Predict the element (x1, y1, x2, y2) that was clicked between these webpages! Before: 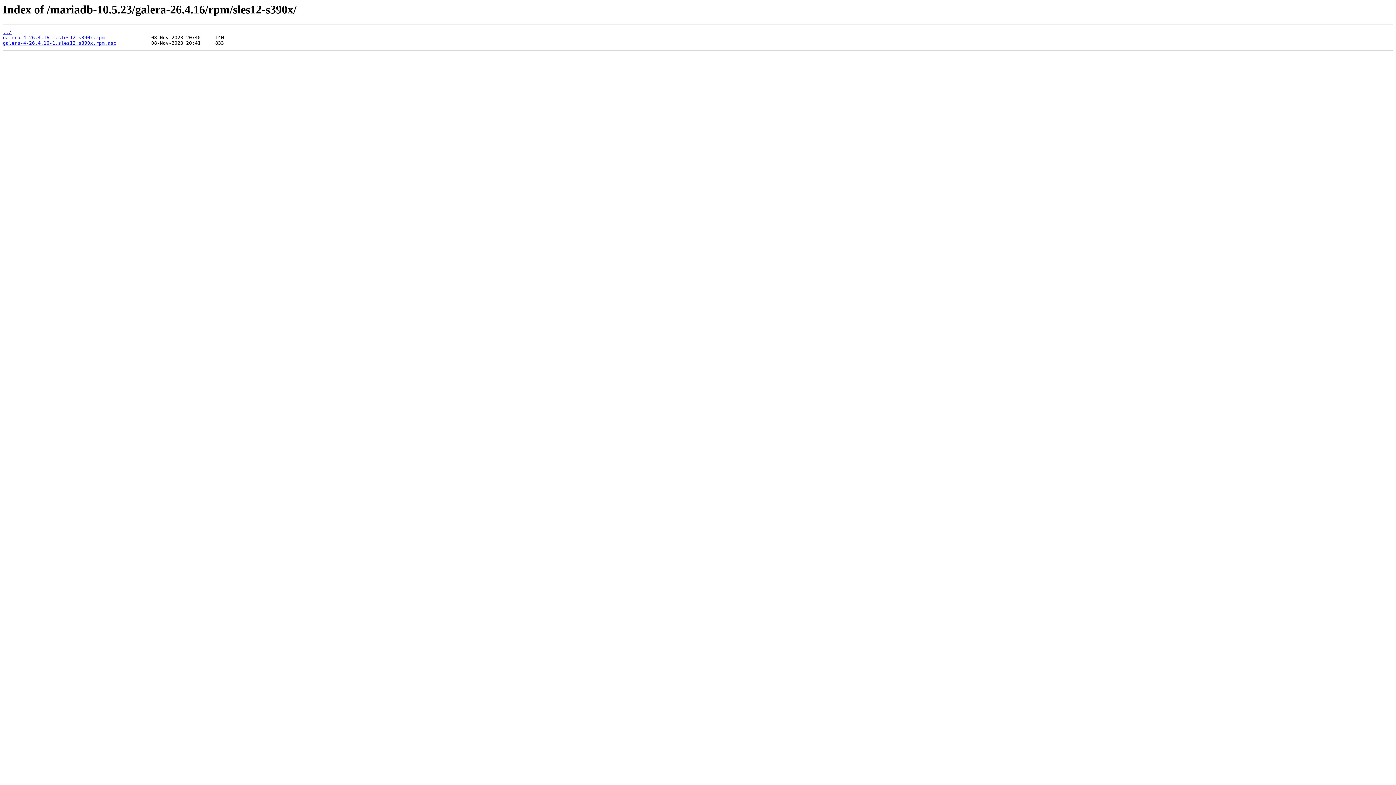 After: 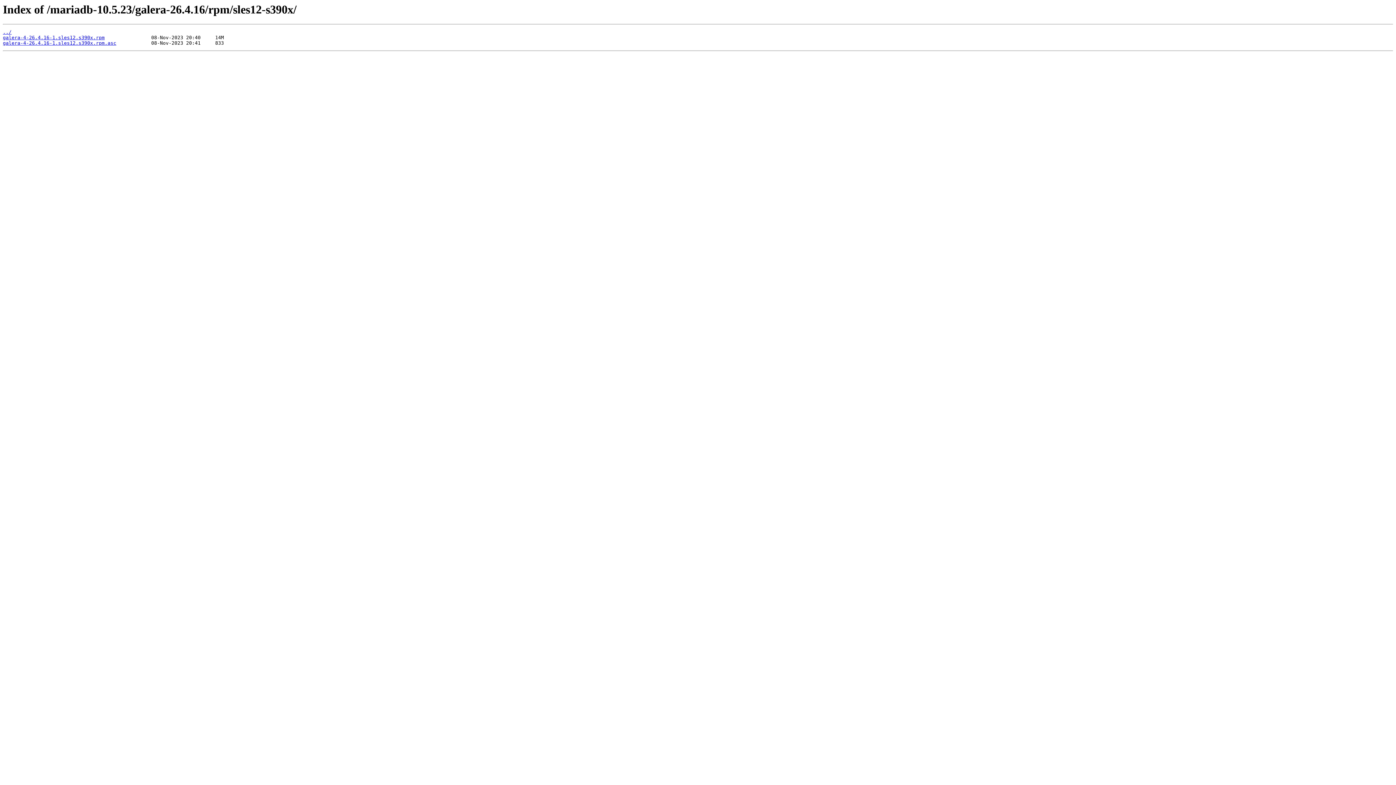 Action: label: galera-4-26.4.16-1.sles12.s390x.rpm bbox: (2, 35, 104, 40)